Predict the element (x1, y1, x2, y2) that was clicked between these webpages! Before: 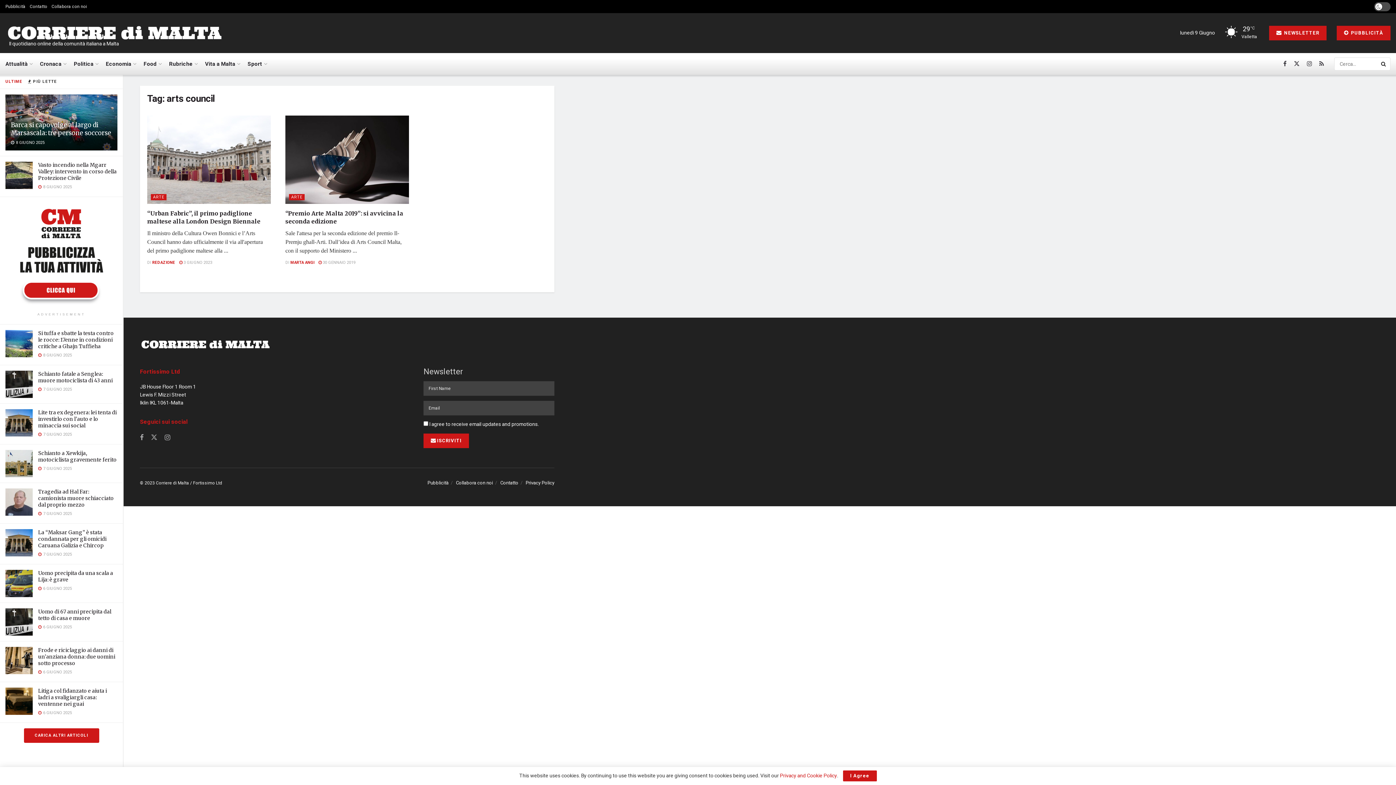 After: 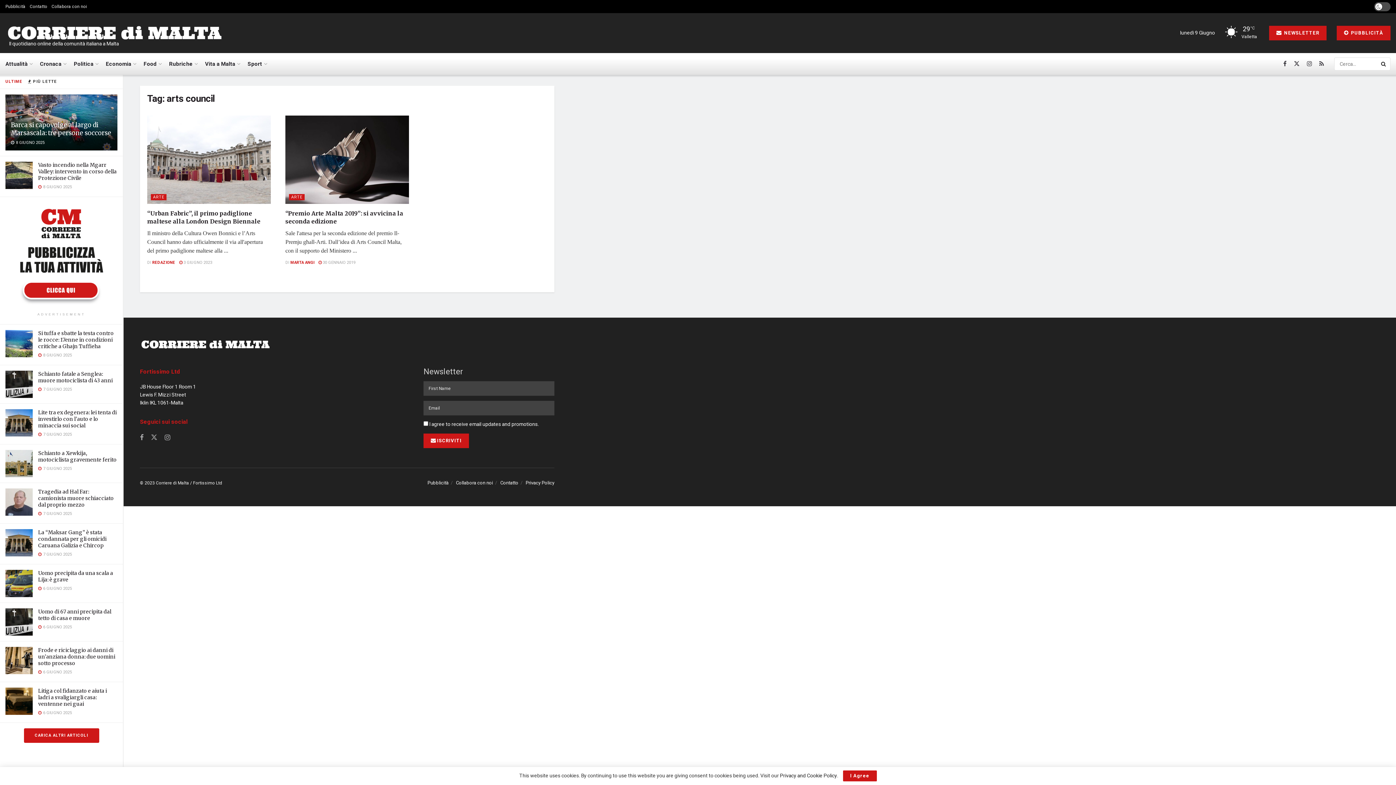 Action: bbox: (780, 772, 837, 780) label: Privacy and Cookie Policy